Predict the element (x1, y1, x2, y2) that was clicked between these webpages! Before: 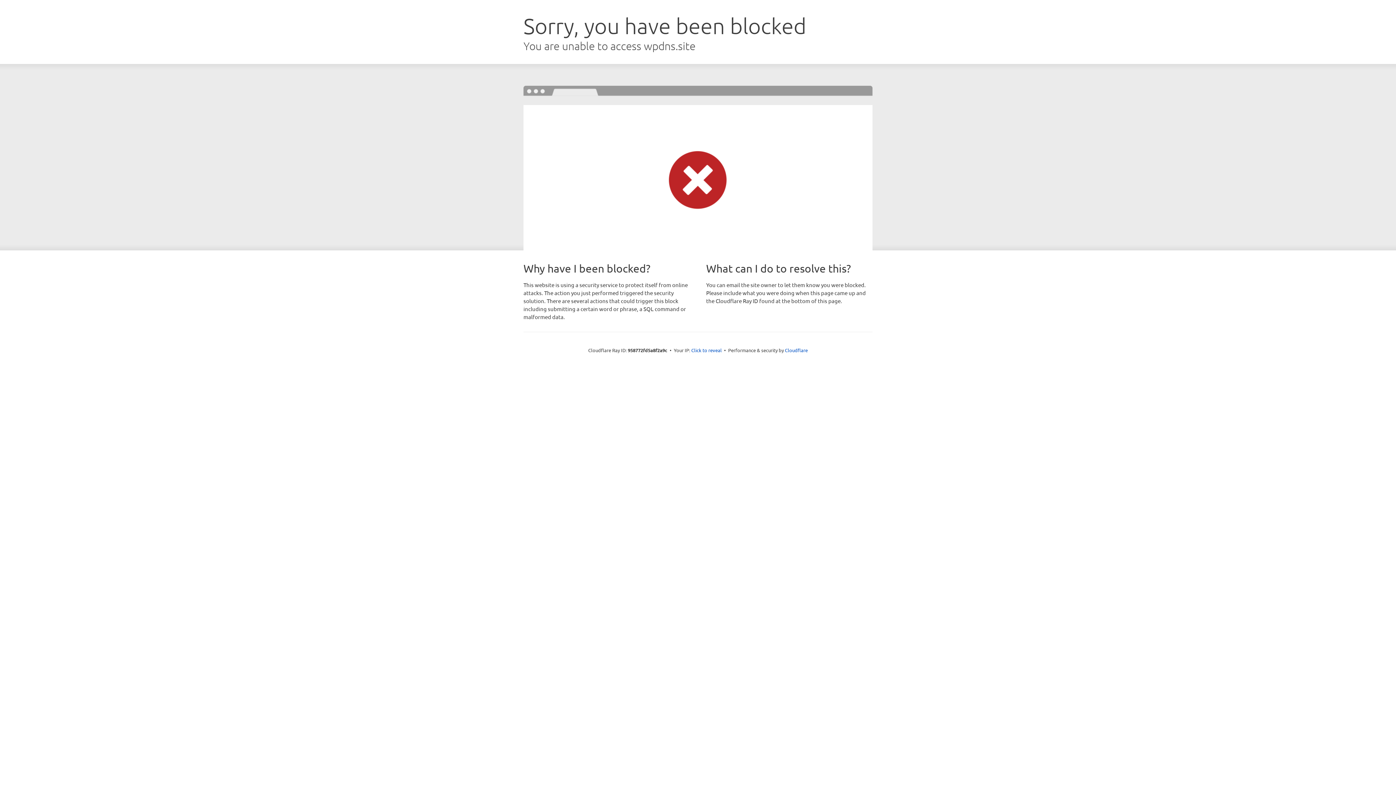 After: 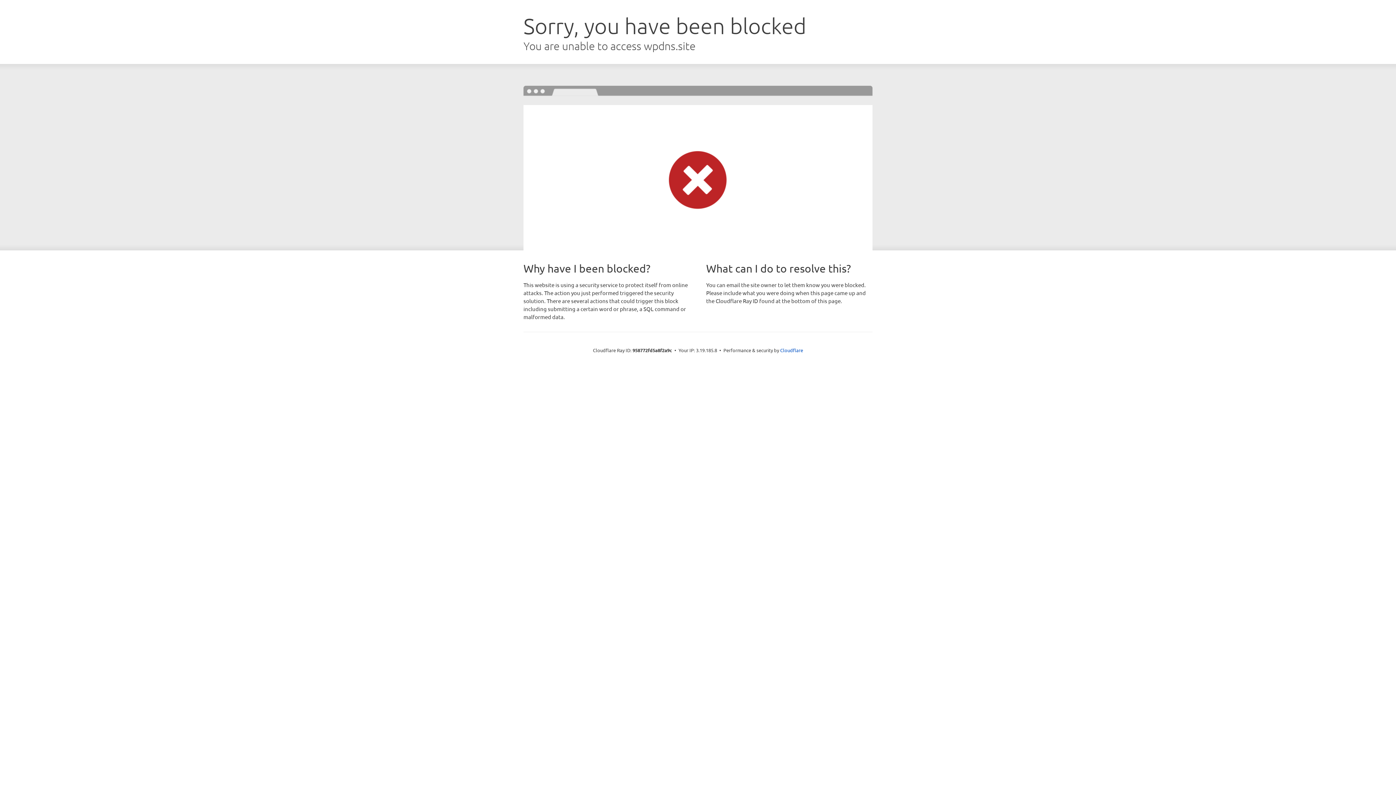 Action: label: Click to reveal bbox: (691, 346, 722, 353)